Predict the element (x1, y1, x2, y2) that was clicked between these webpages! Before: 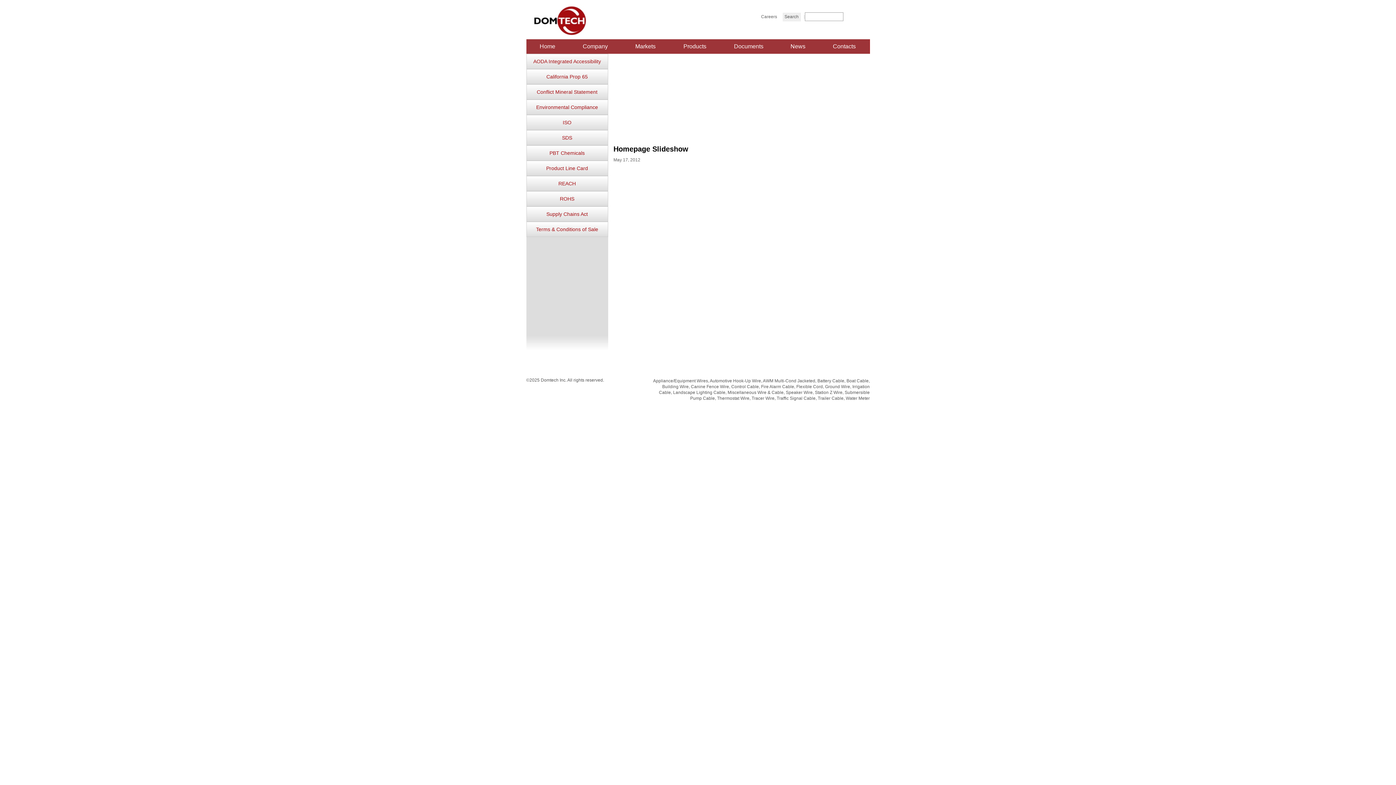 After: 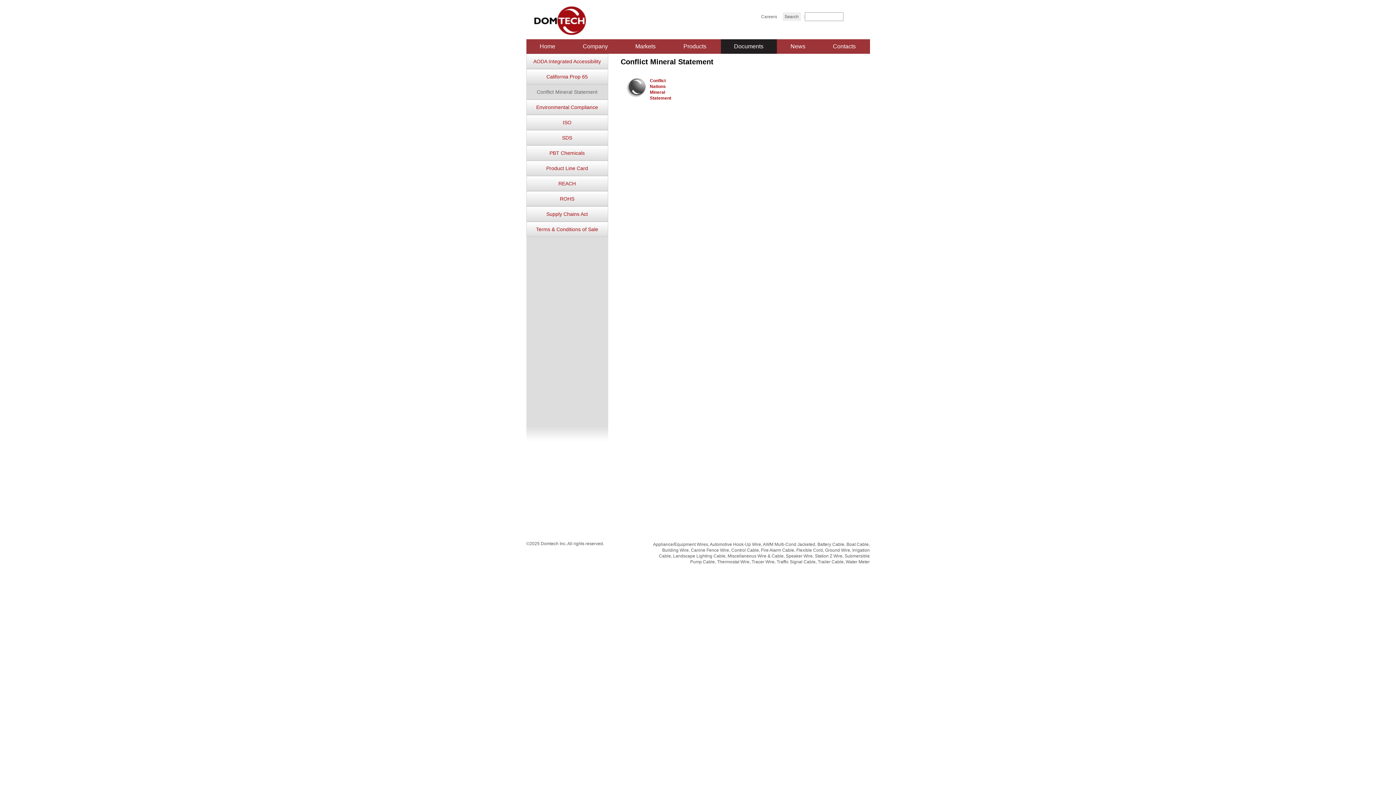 Action: label: Conflict Mineral Statement bbox: (526, 84, 608, 99)